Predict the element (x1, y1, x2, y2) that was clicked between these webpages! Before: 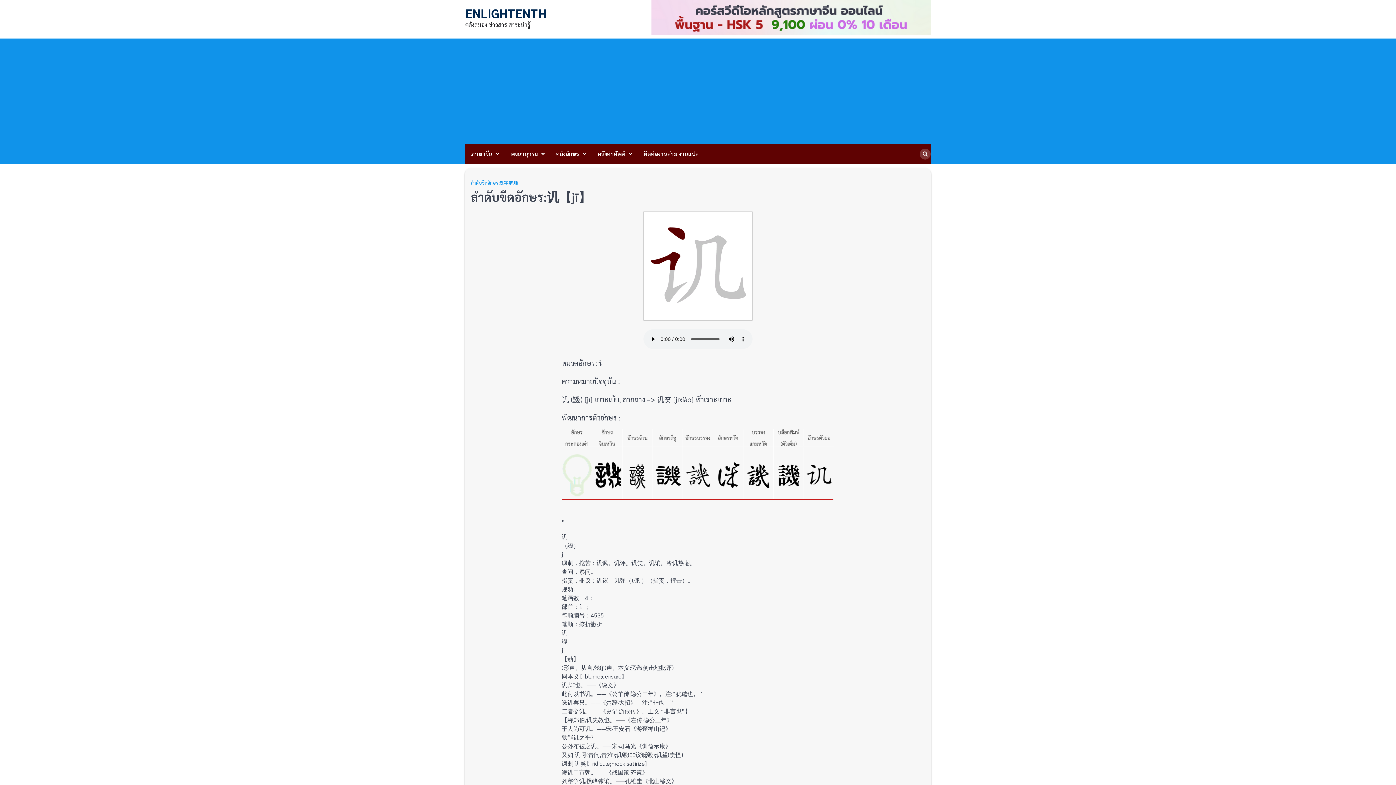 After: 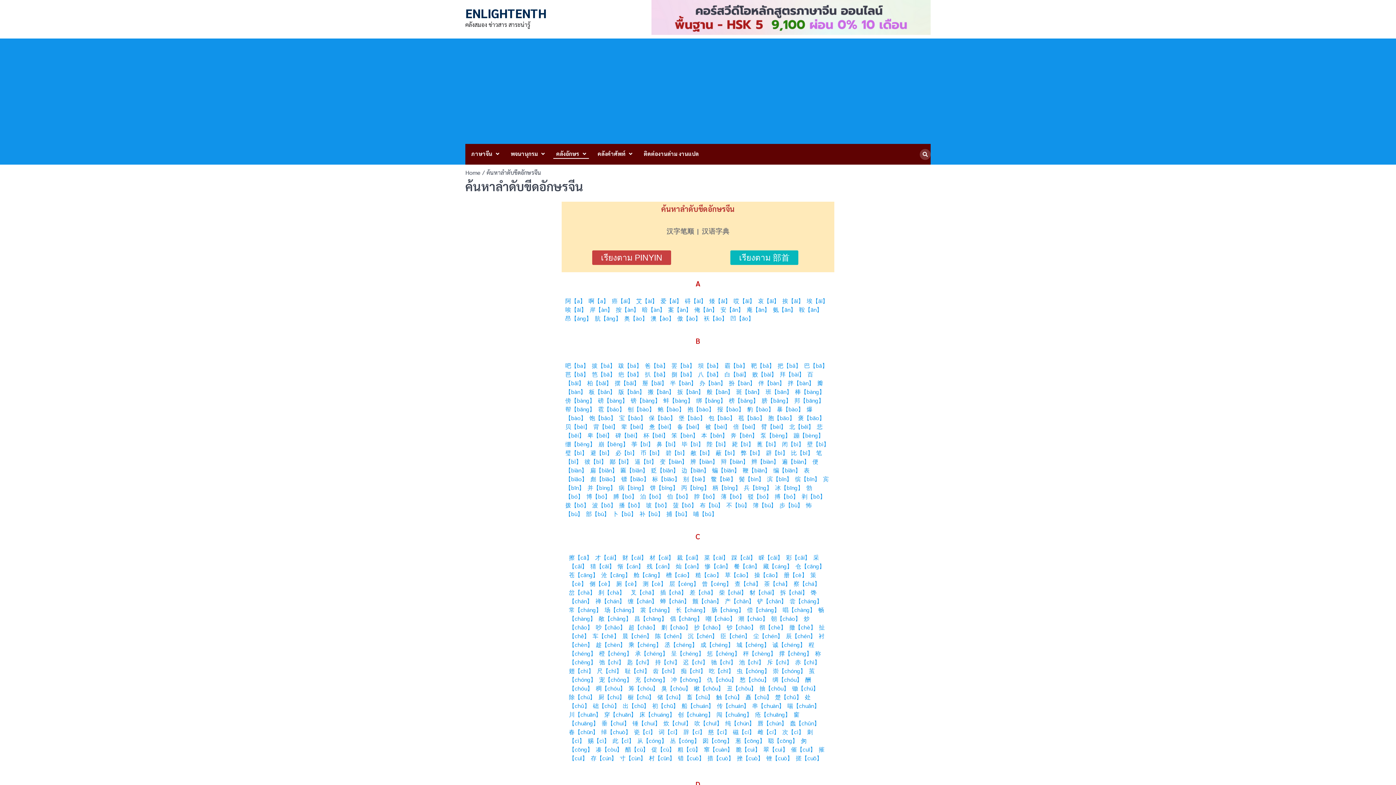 Action: bbox: (553, 149, 589, 158) label: คลังอักษร